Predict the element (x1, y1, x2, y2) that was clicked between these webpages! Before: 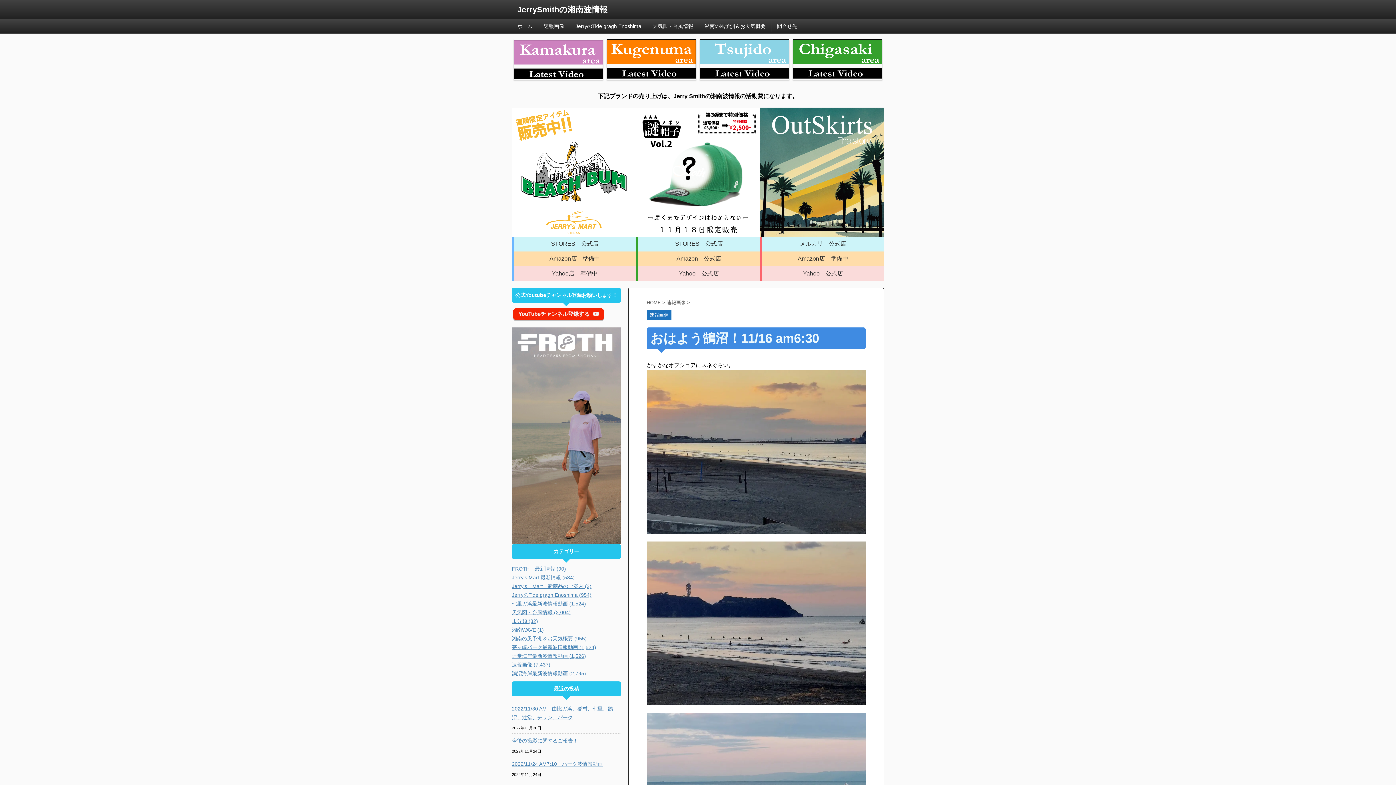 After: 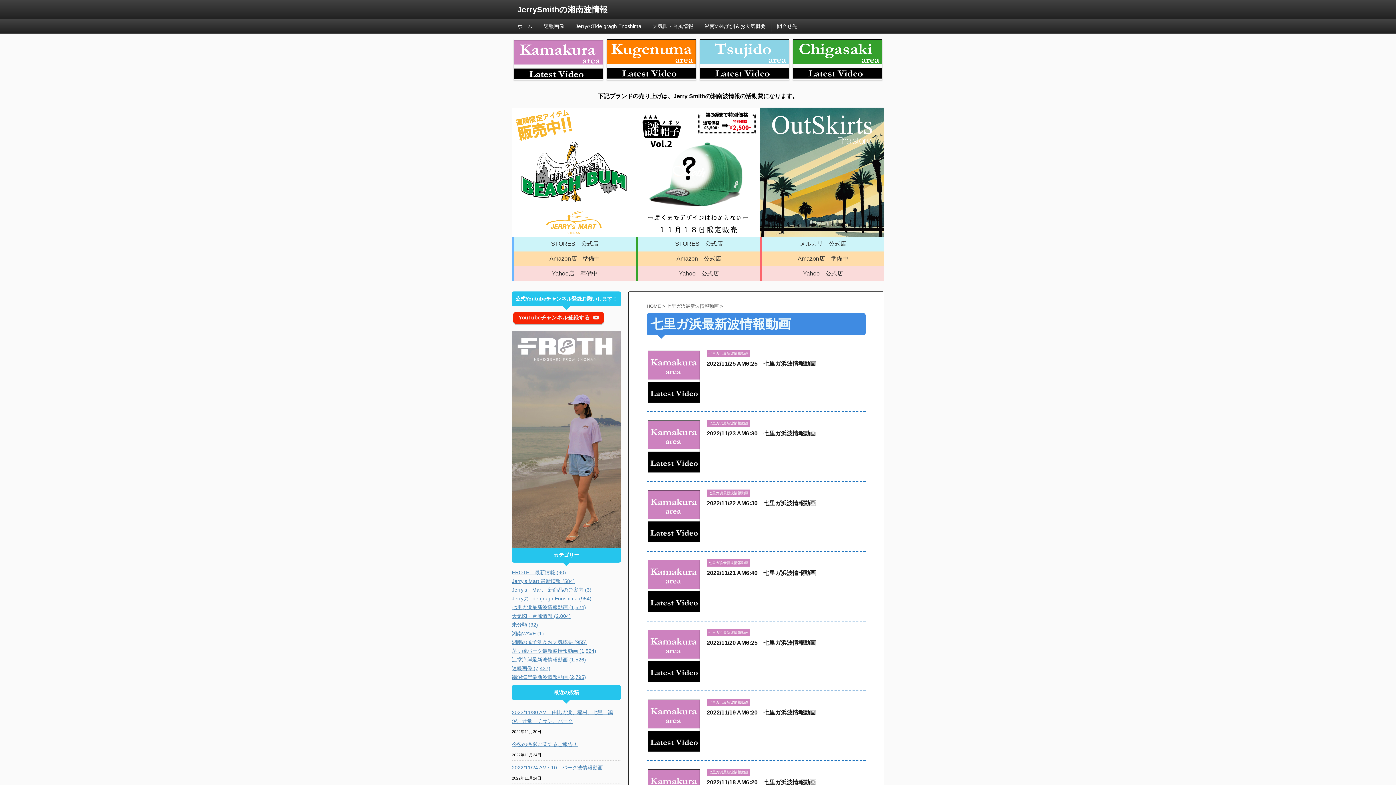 Action: label: 七里ガ浜最新波情報動画 (1,524) bbox: (512, 600, 586, 606)